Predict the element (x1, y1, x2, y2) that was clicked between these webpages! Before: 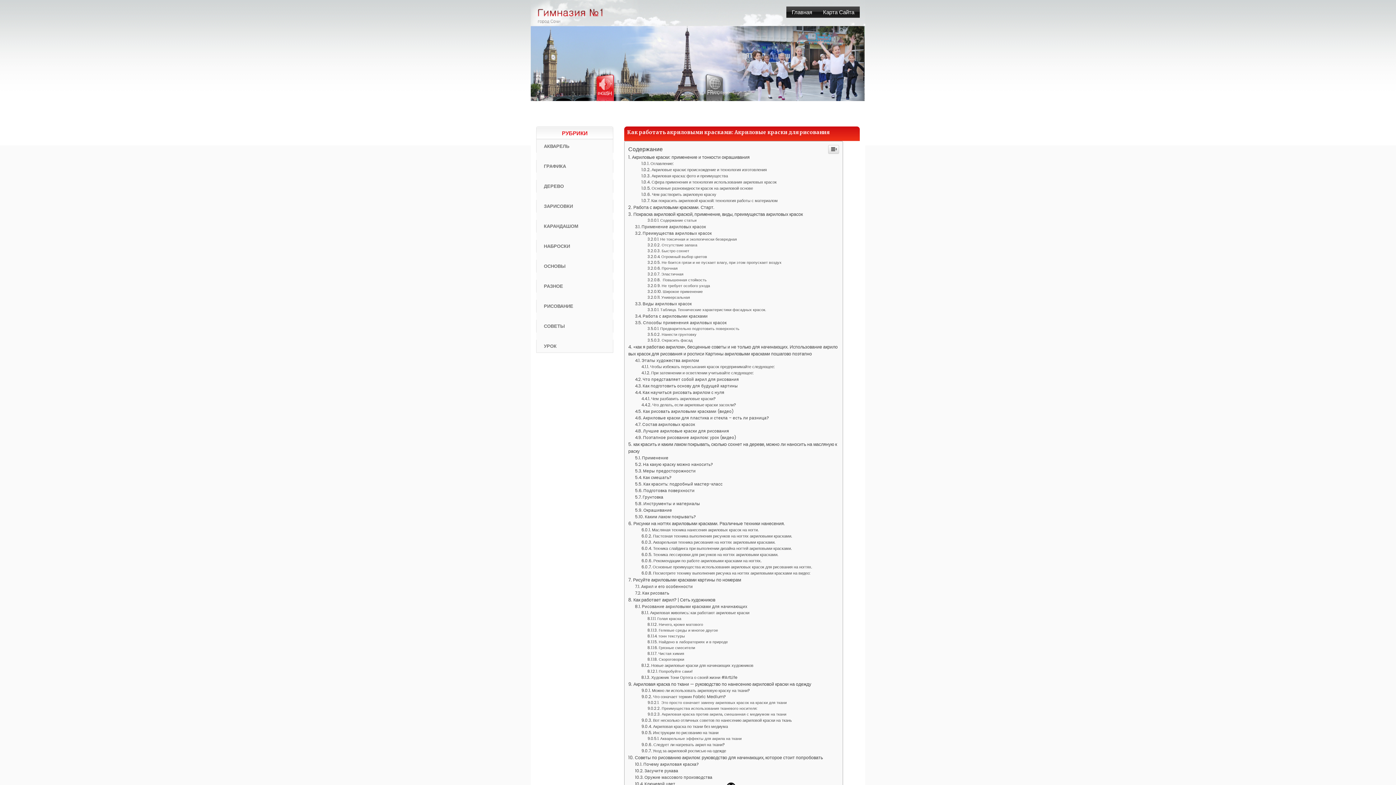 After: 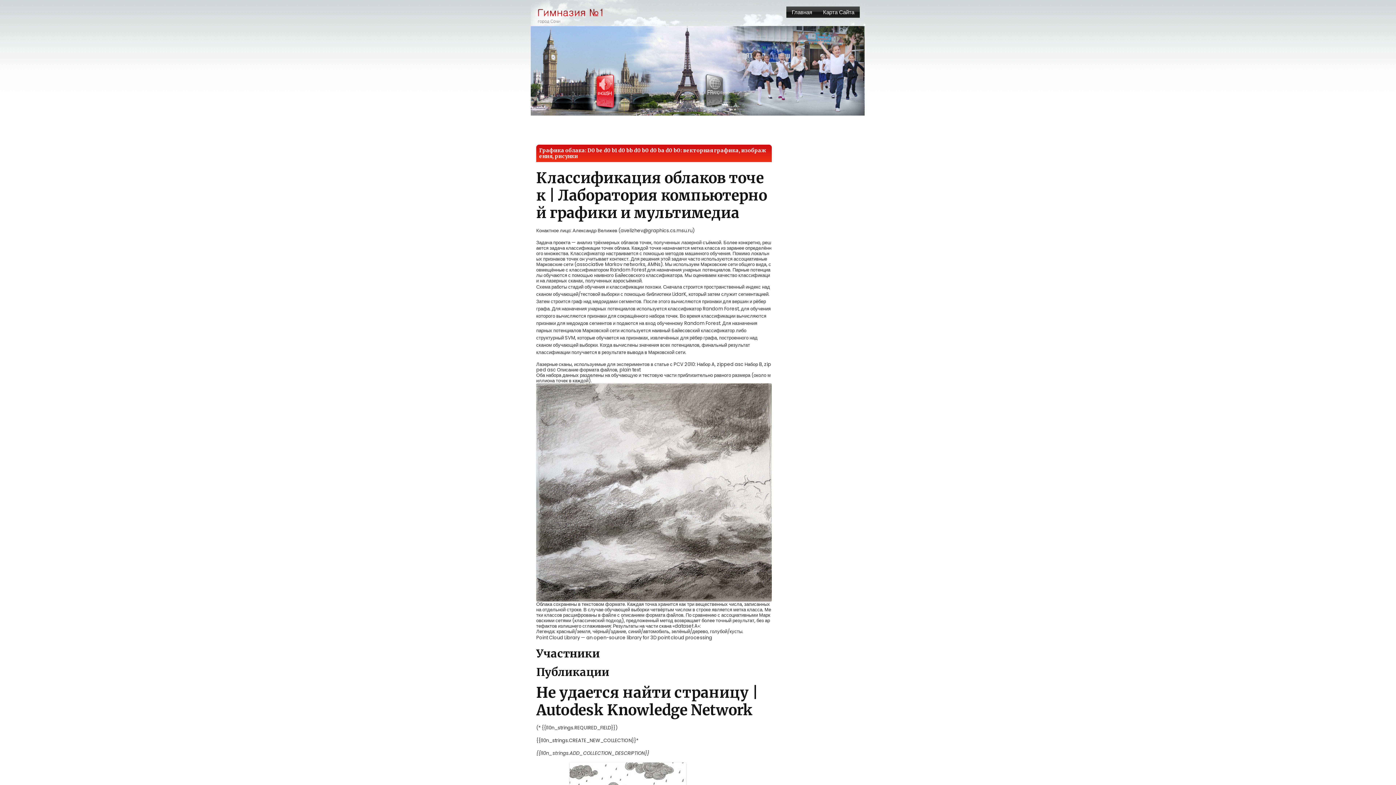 Action: bbox: (544, 163, 566, 169) label: ГРАФИКА